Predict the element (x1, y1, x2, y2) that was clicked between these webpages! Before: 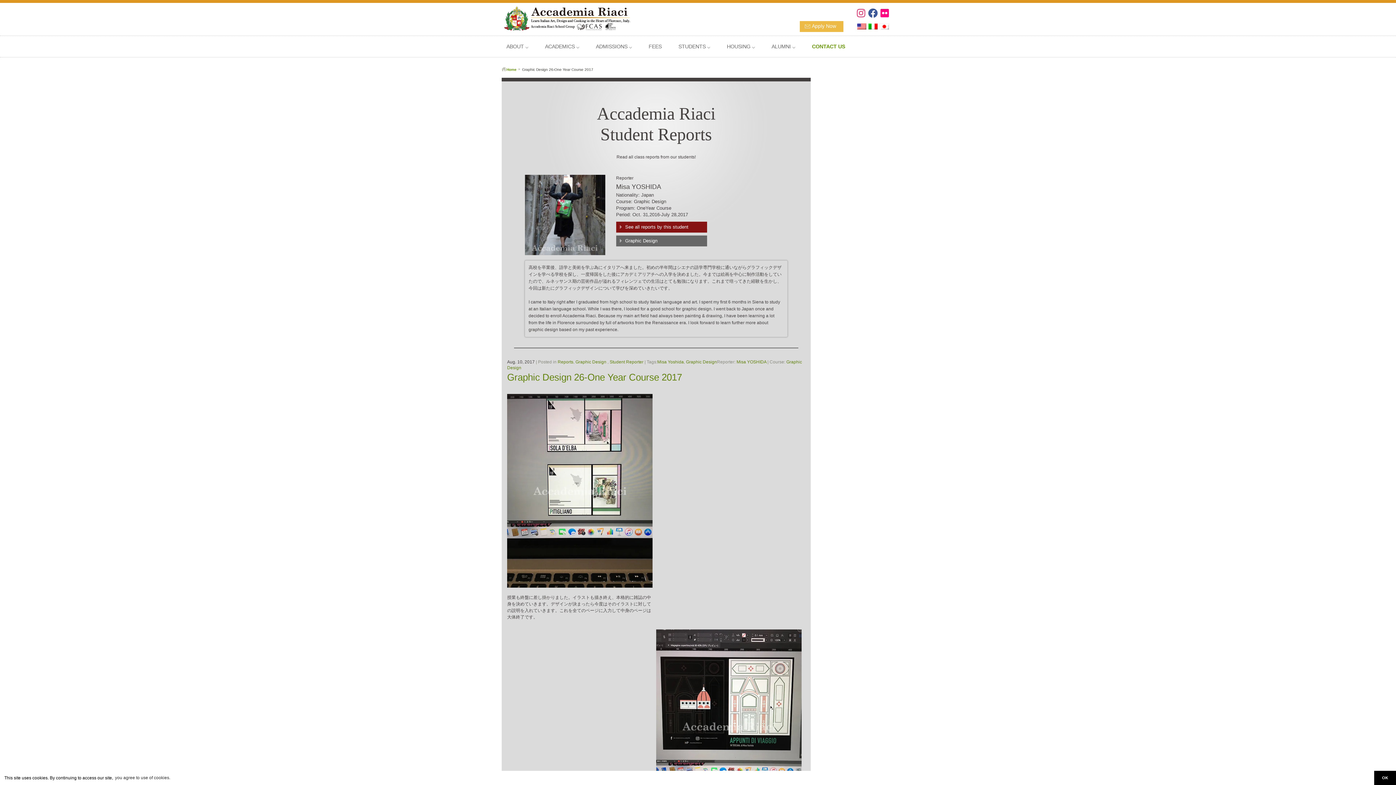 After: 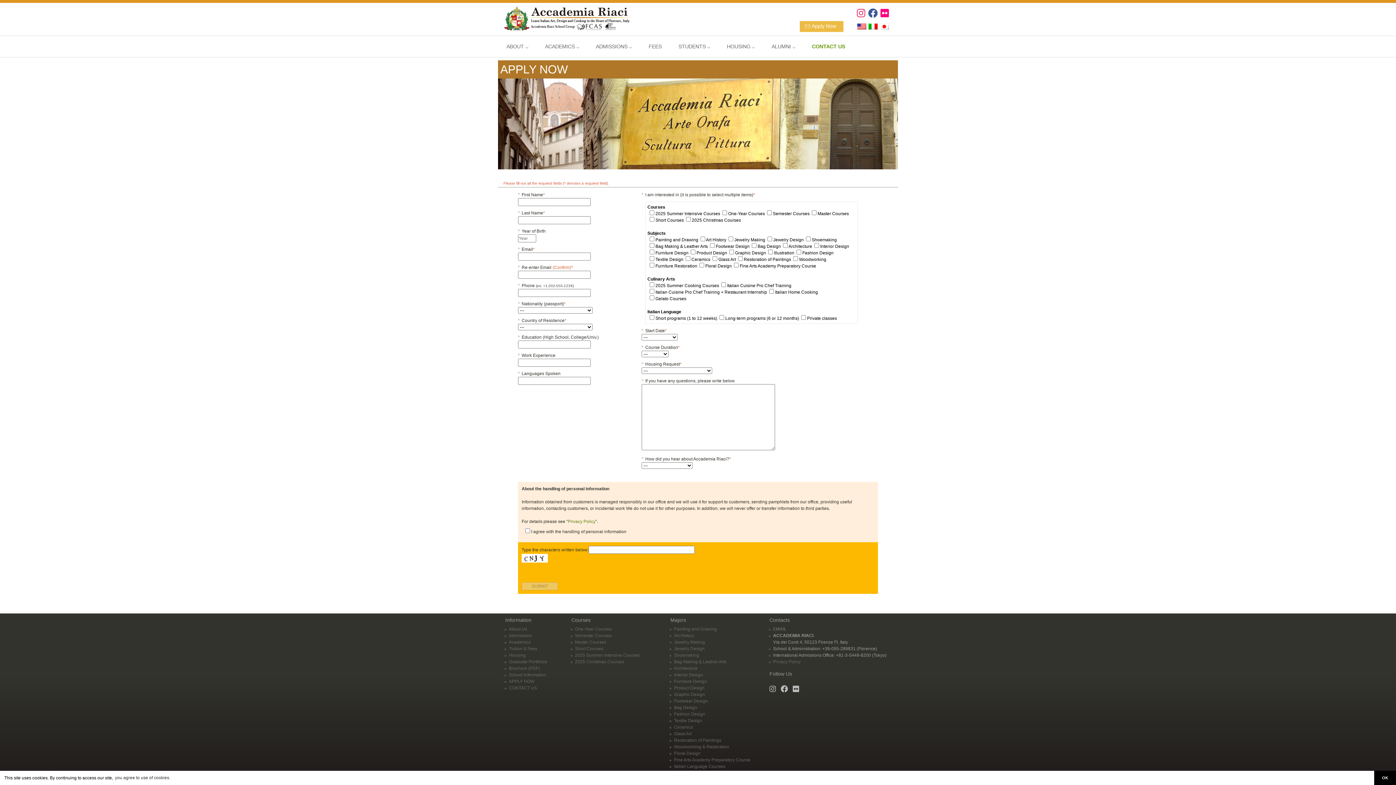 Action: bbox: (812, 23, 836, 28) label: Apply Now